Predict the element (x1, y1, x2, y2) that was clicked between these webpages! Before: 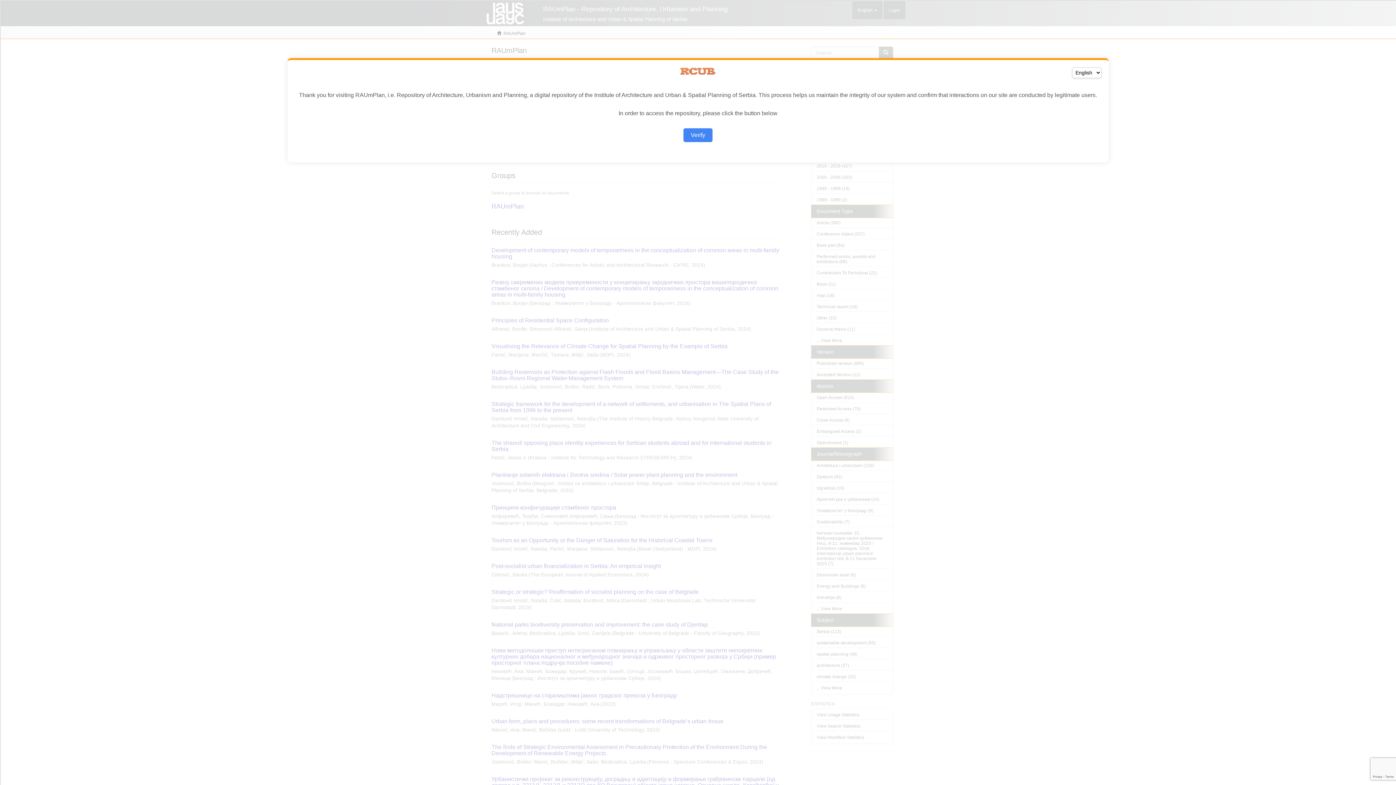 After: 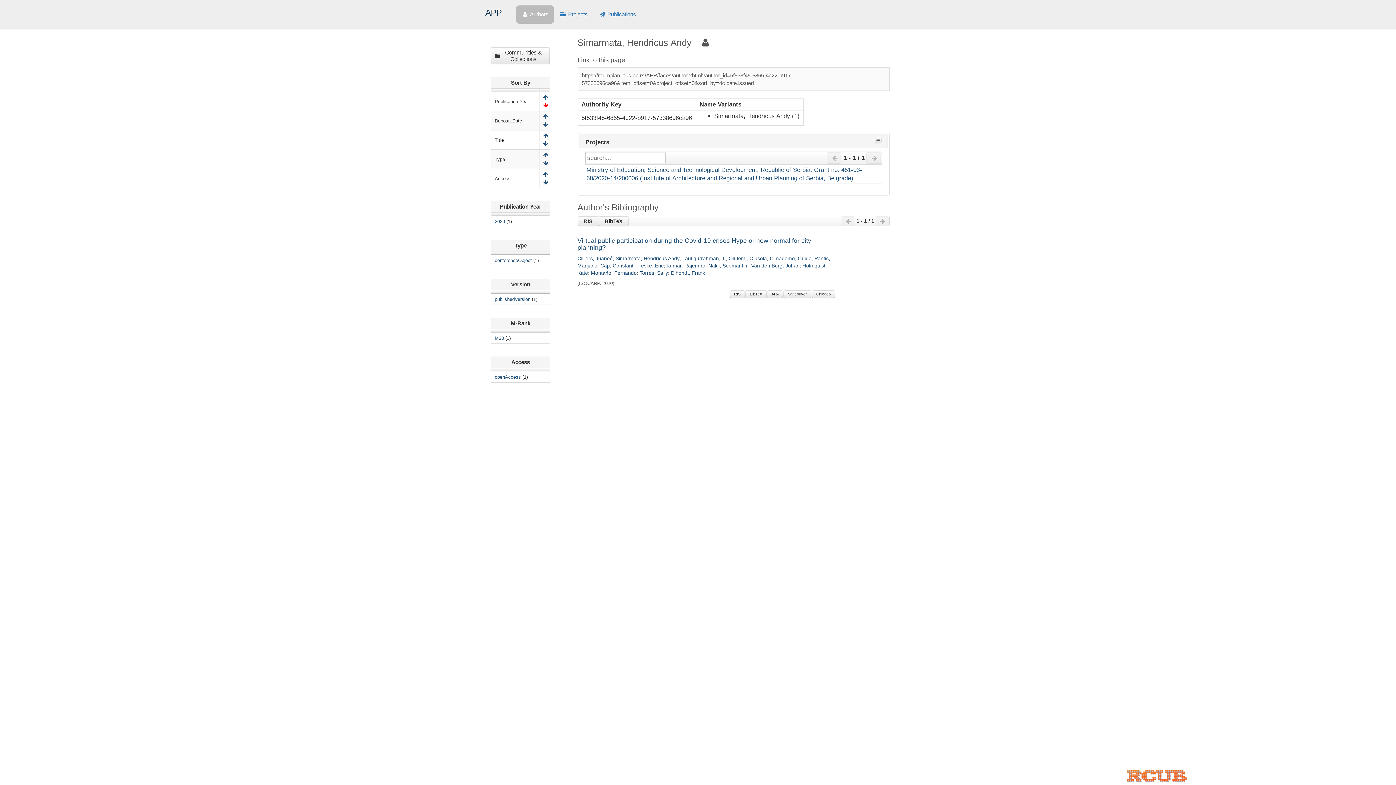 Action: label: Verify bbox: (683, 128, 712, 142)